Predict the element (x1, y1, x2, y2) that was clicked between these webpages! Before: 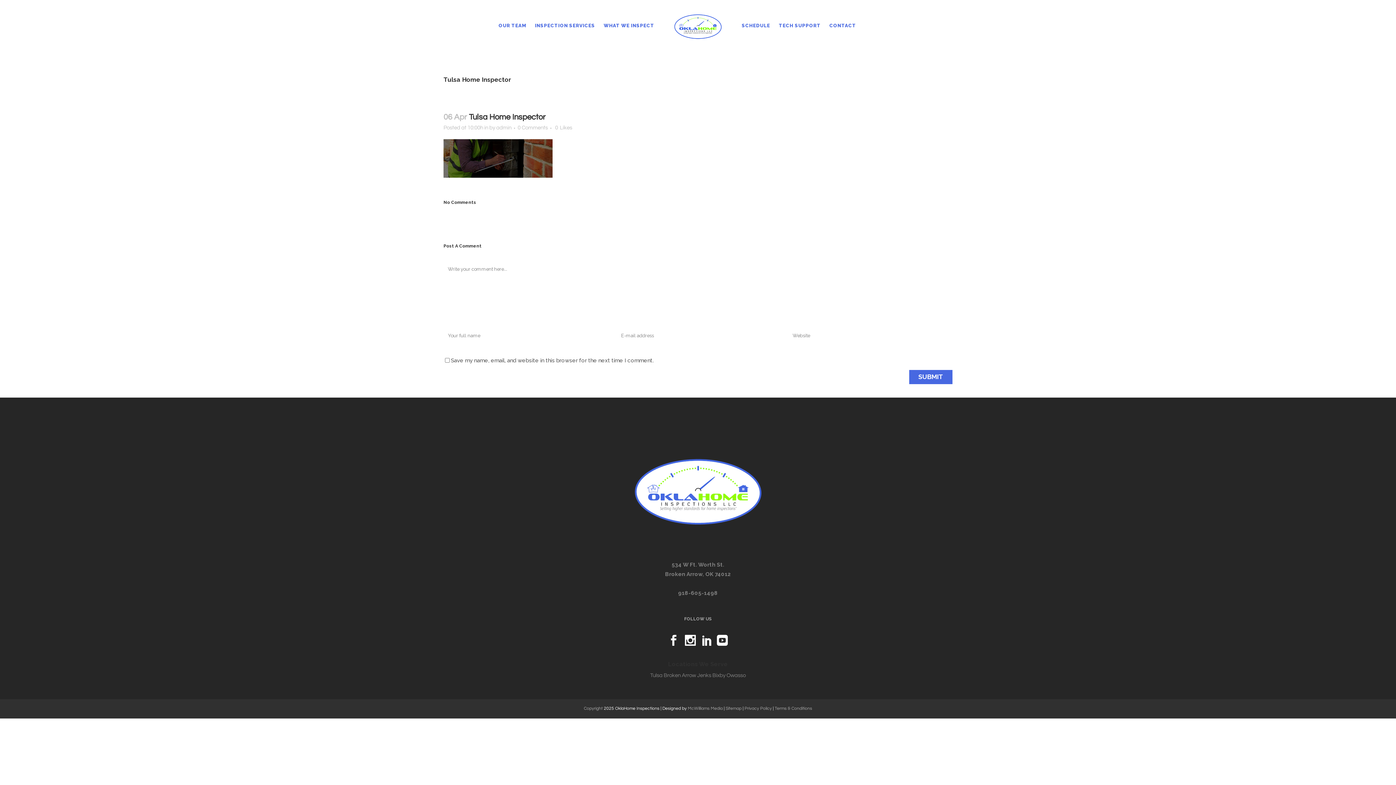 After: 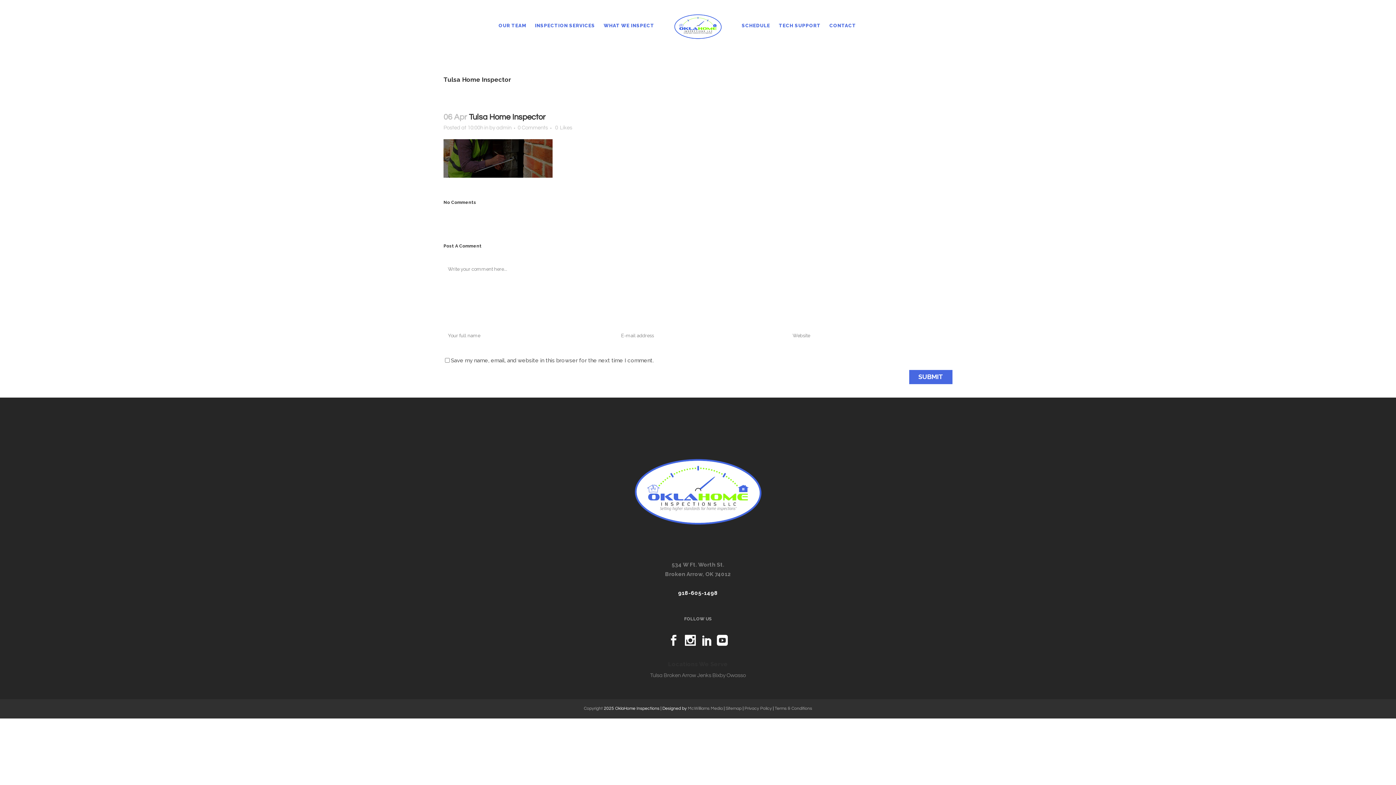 Action: label: 918-605-1498 bbox: (678, 590, 718, 596)